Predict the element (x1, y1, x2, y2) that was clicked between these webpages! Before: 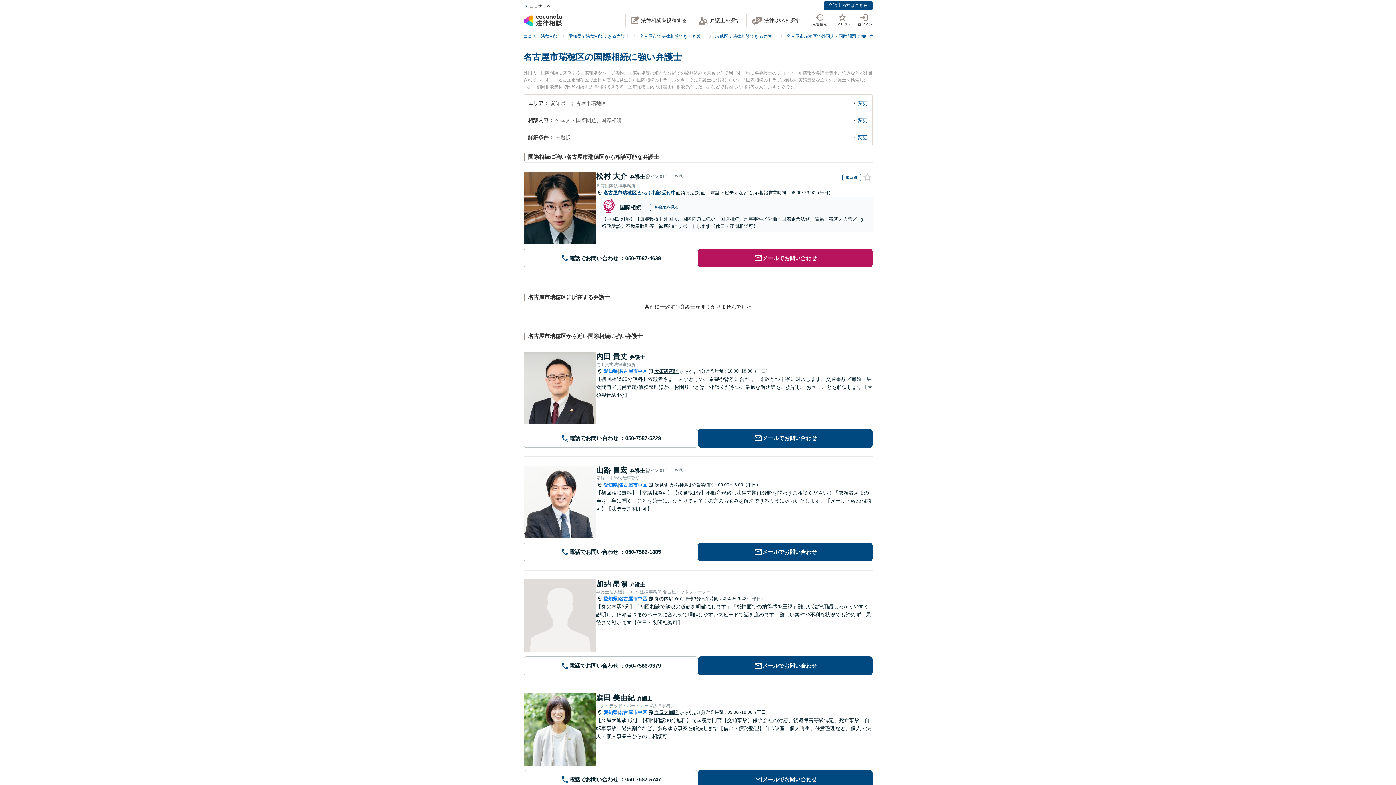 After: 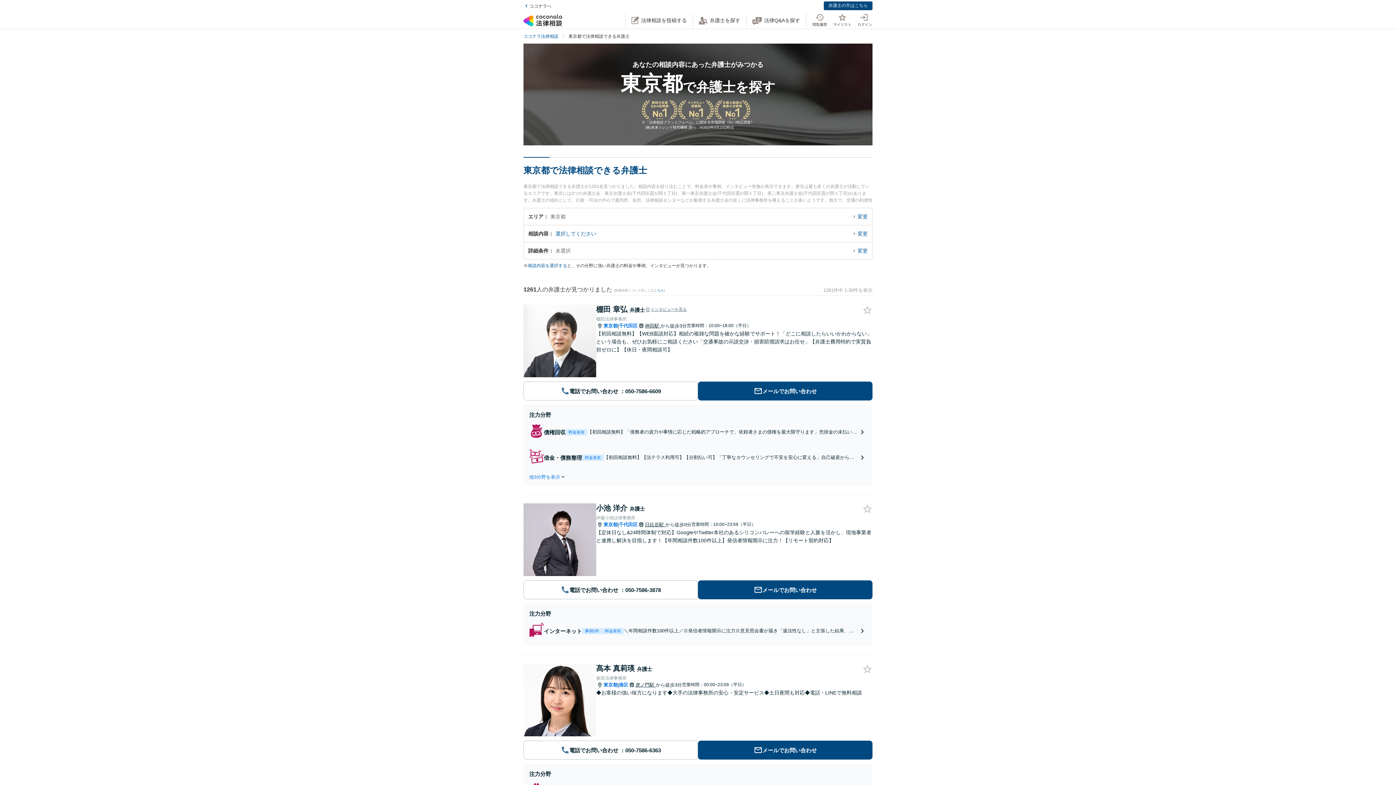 Action: bbox: (842, 174, 861, 180) label: 東京都